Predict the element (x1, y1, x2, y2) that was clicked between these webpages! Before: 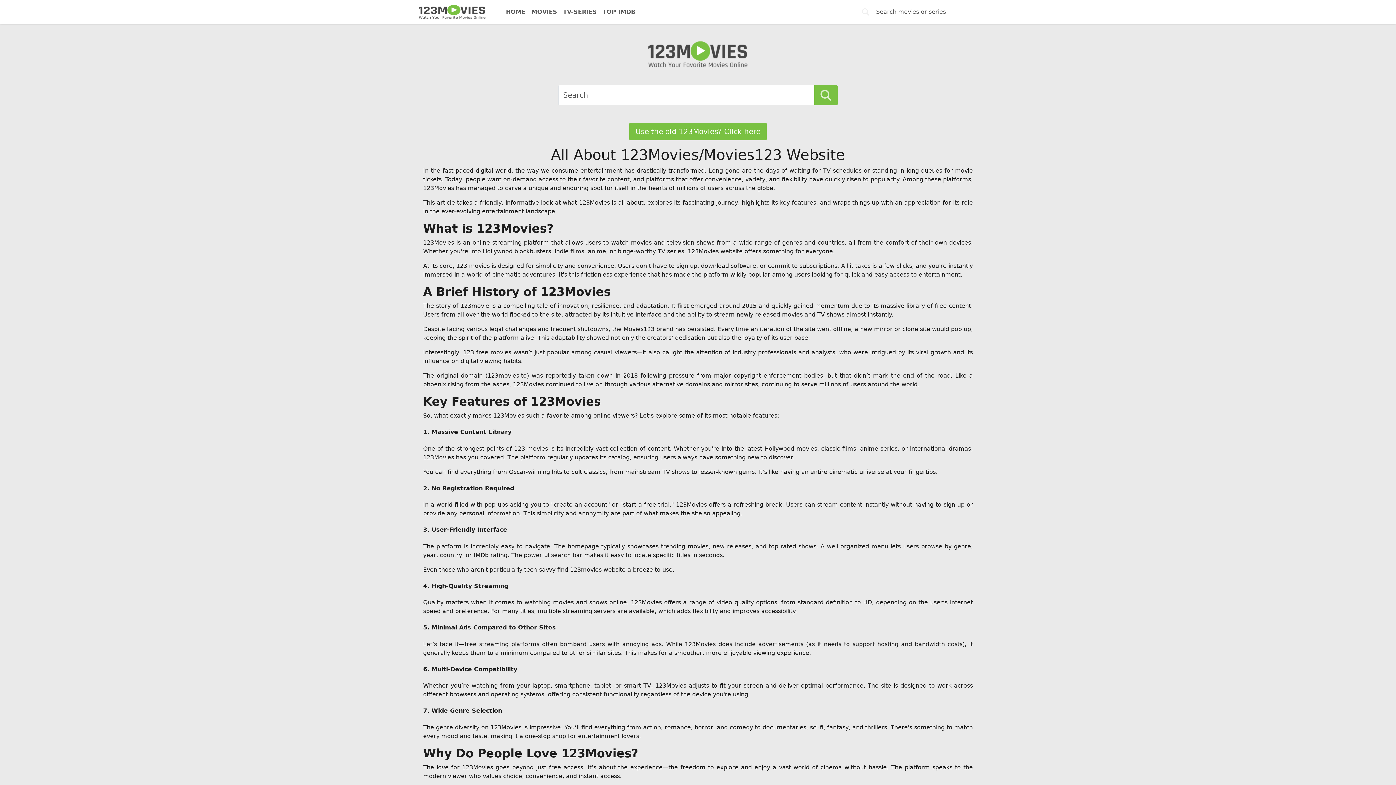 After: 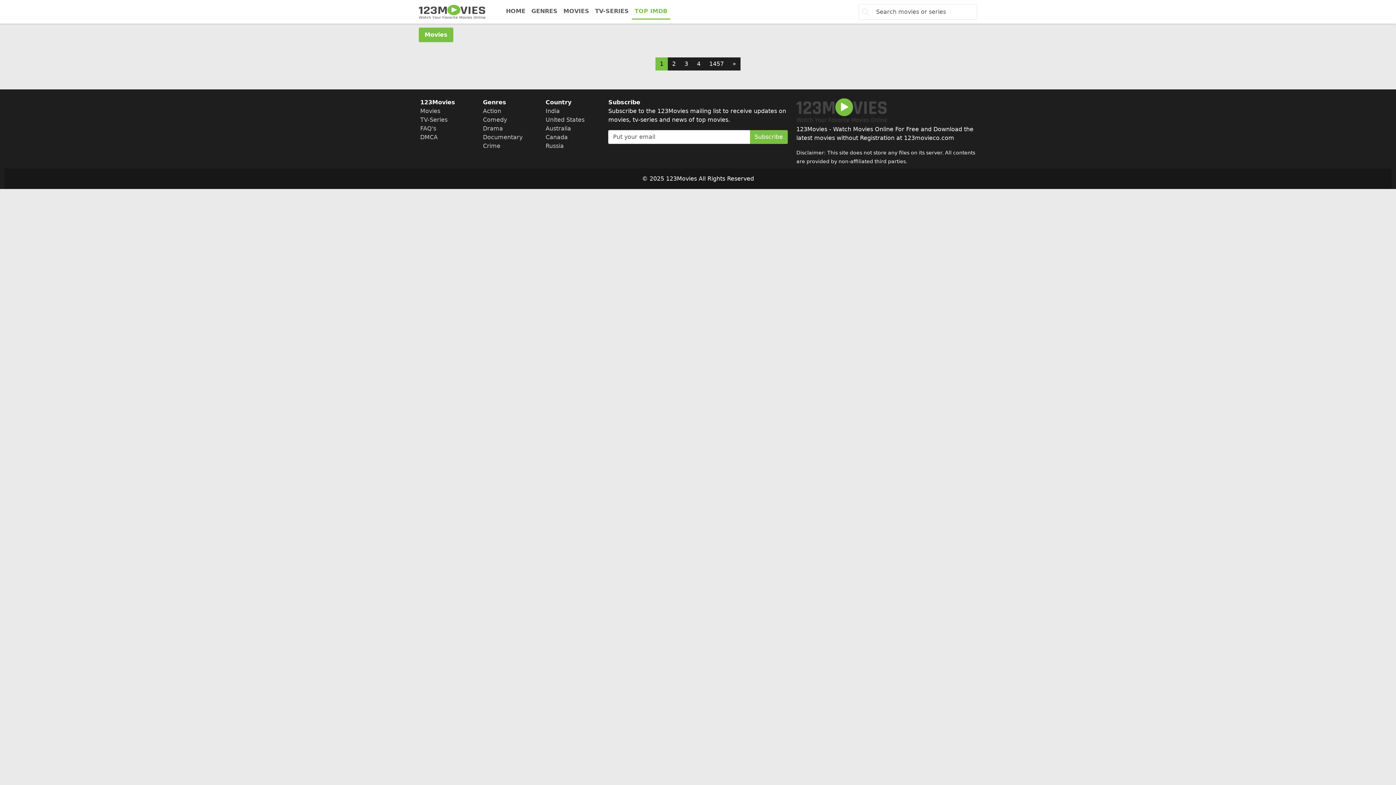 Action: bbox: (599, 4, 638, 19) label: TOP IMDB